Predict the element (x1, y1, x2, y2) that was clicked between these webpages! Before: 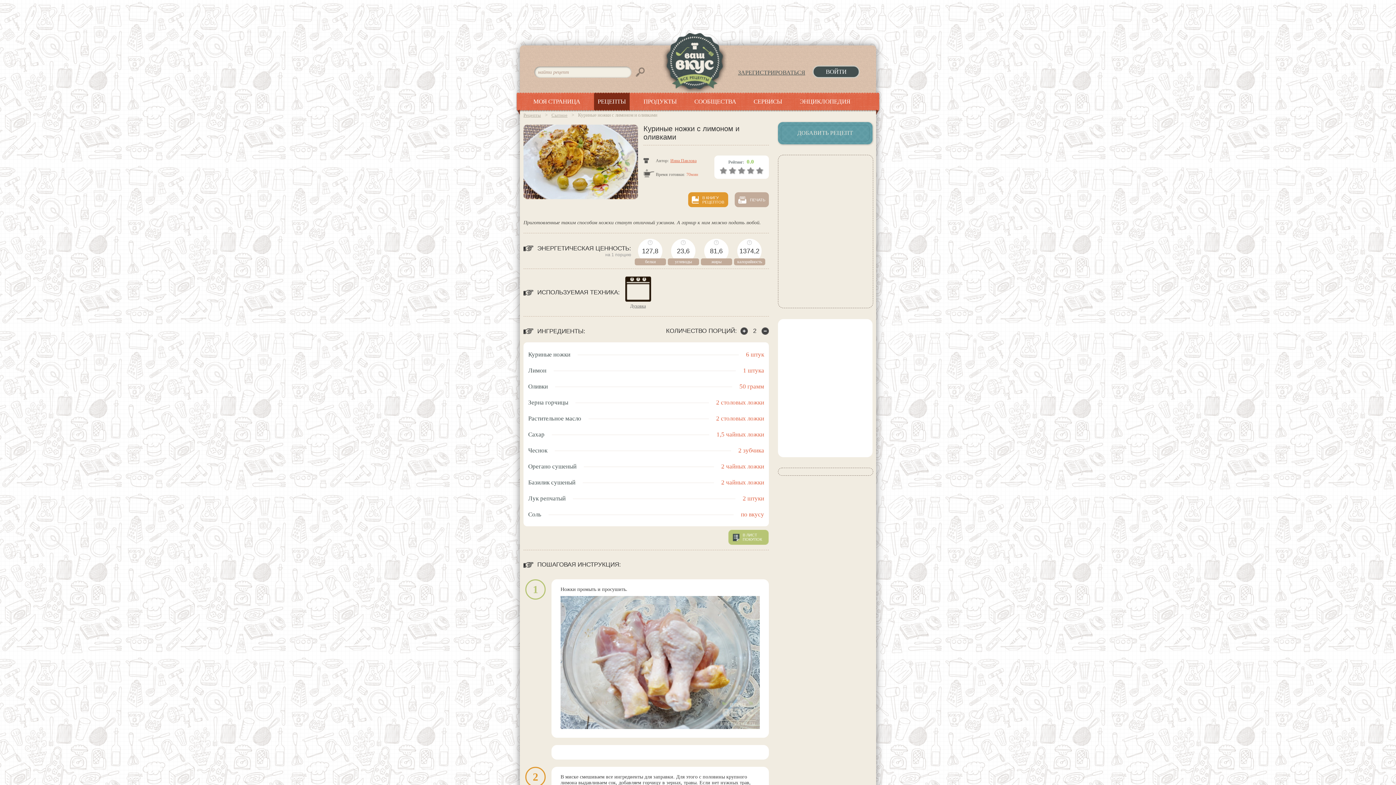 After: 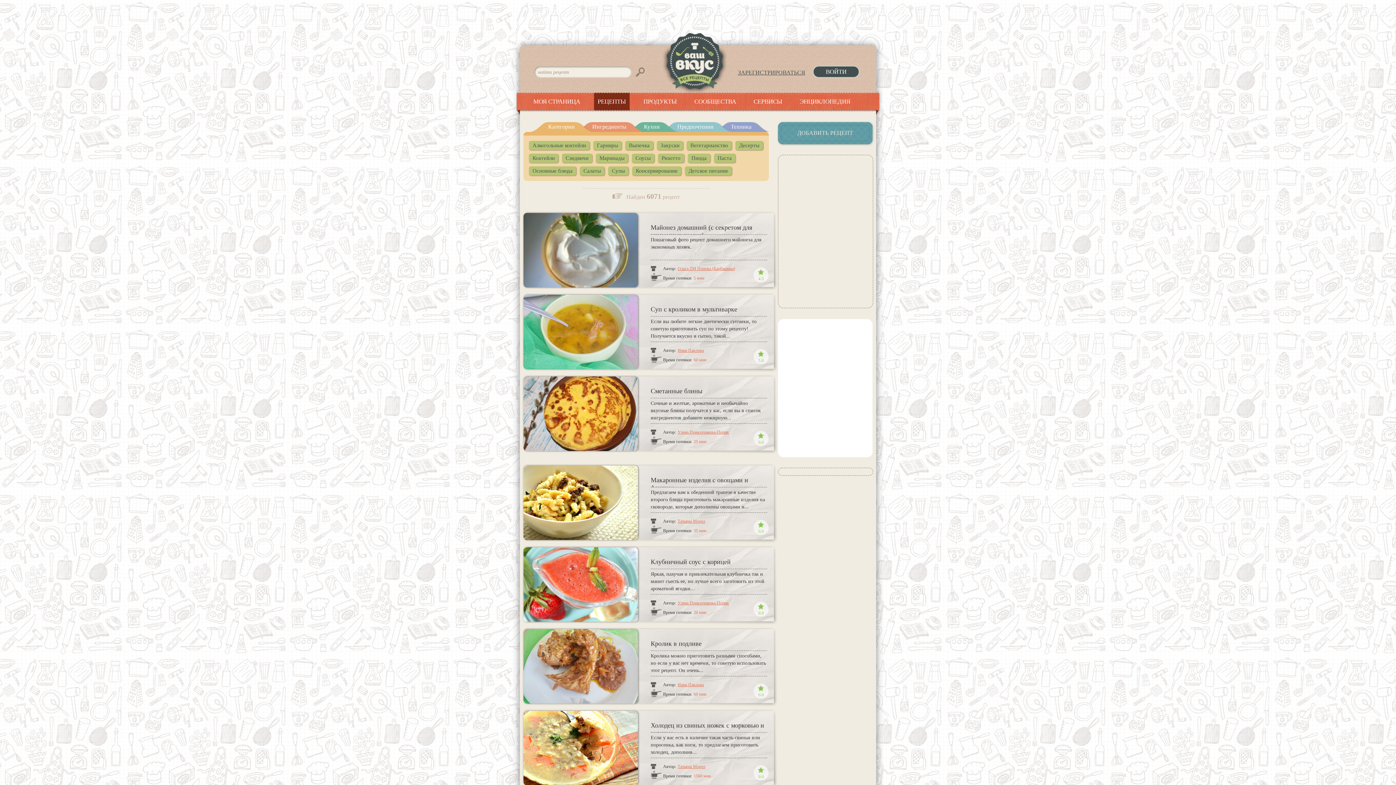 Action: bbox: (523, 112, 541, 117) label: Рецепты